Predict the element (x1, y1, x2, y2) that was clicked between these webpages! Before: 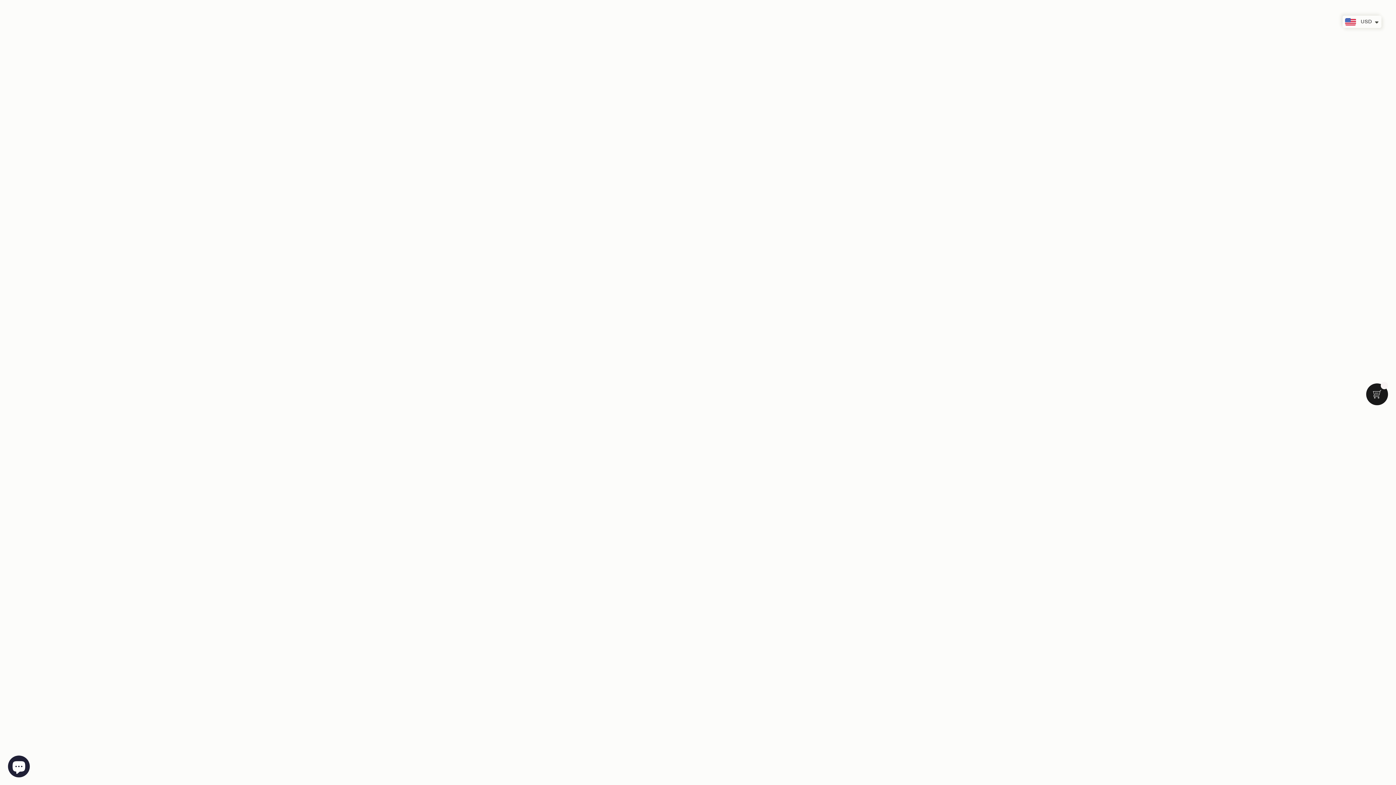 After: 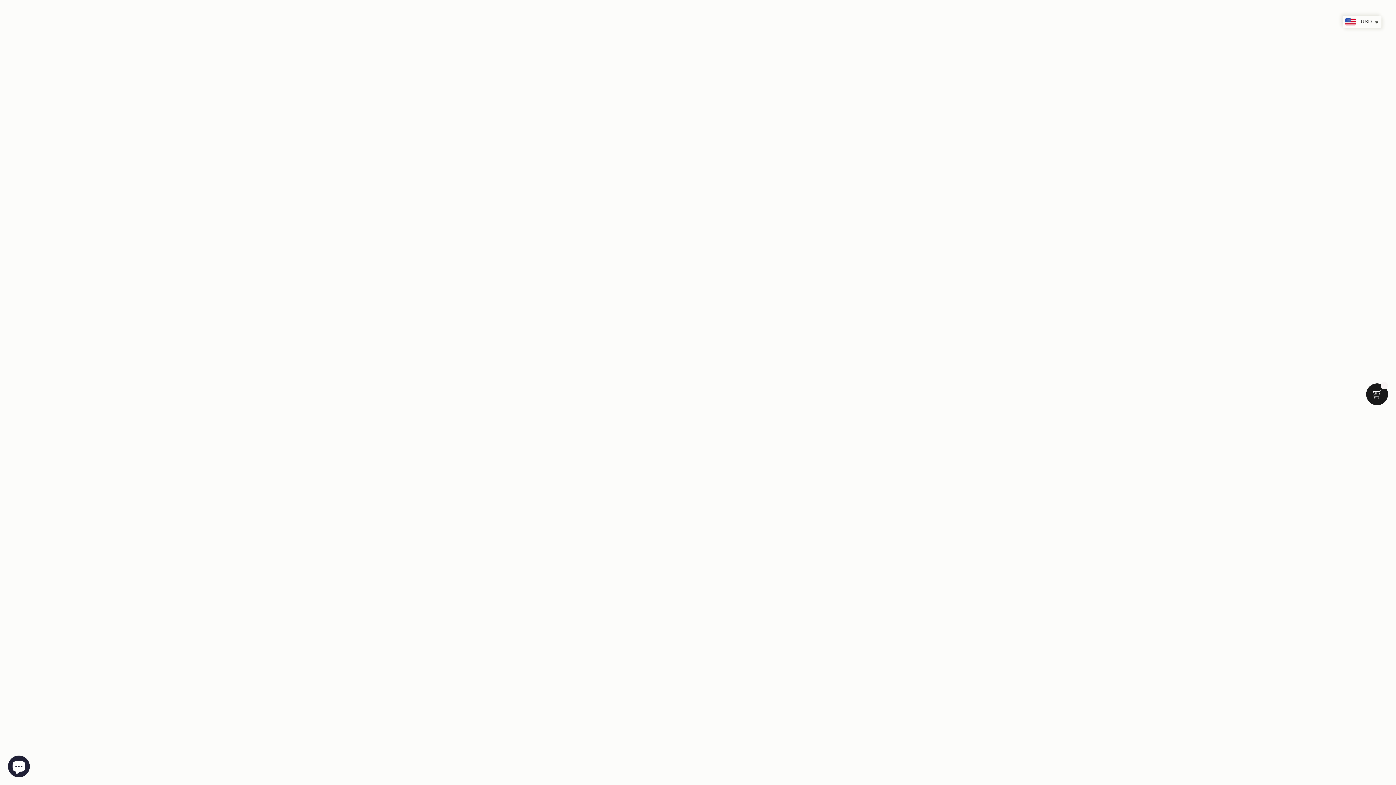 Action: bbox: (528, 354, 575, 401) label: Load image 6 in gallery view